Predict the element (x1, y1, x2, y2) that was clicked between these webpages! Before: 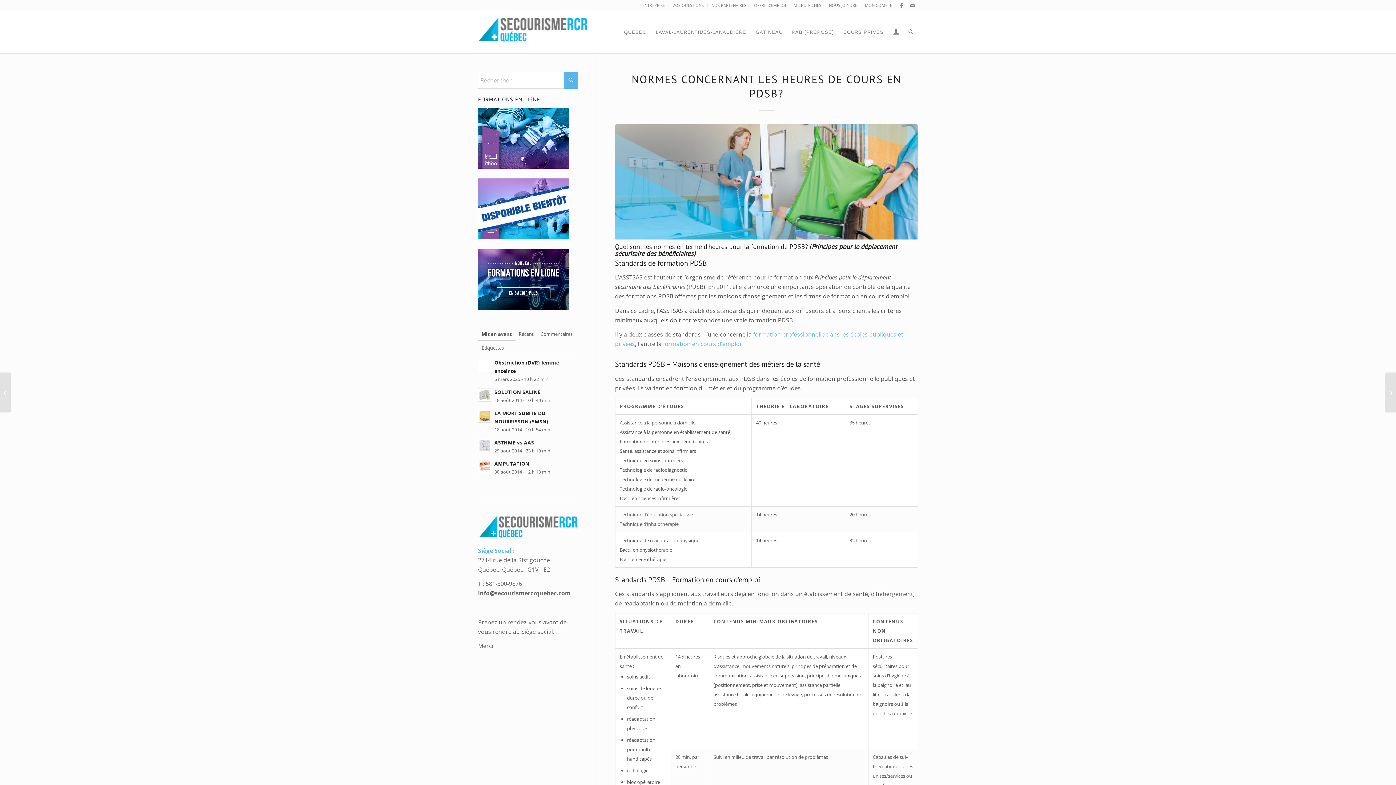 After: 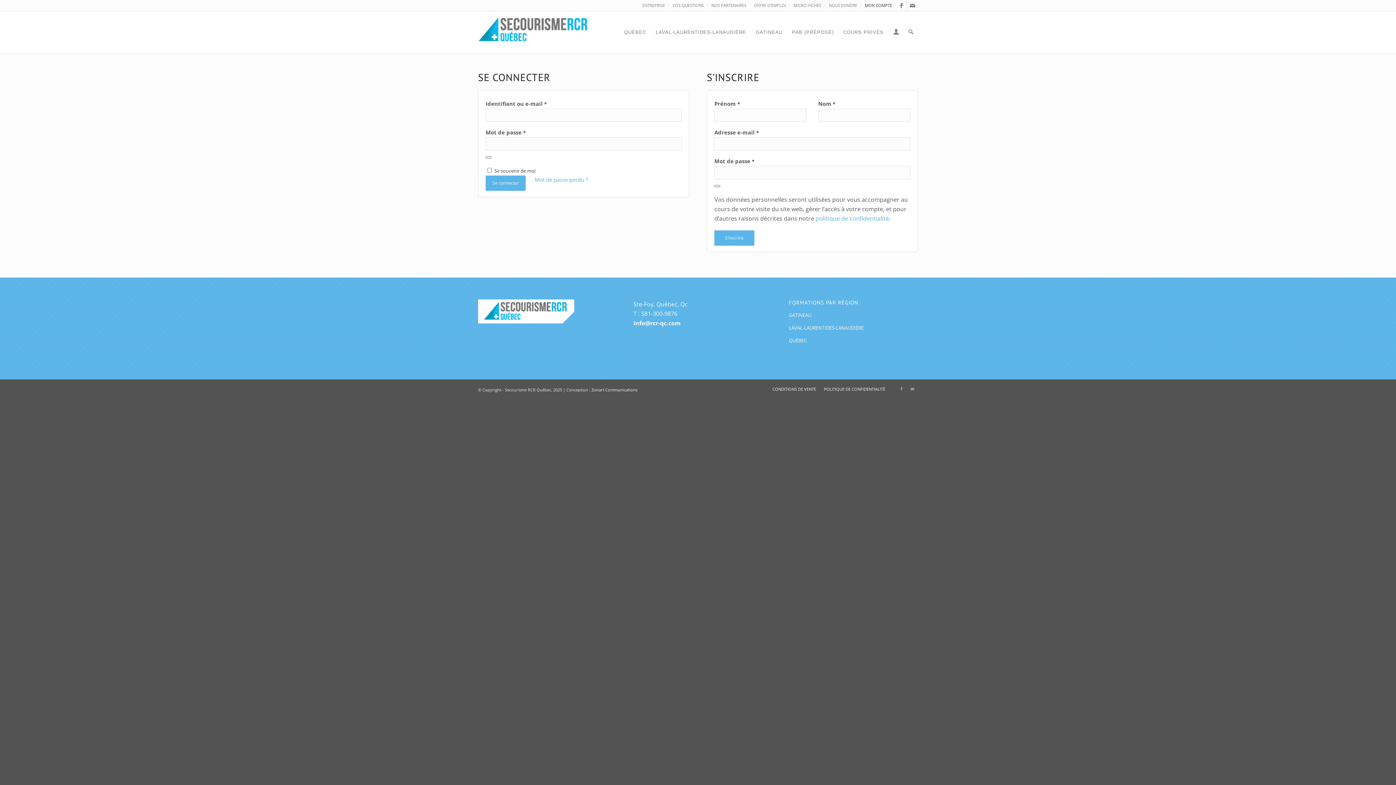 Action: label: MON COMPTE bbox: (865, -1, 892, 11)